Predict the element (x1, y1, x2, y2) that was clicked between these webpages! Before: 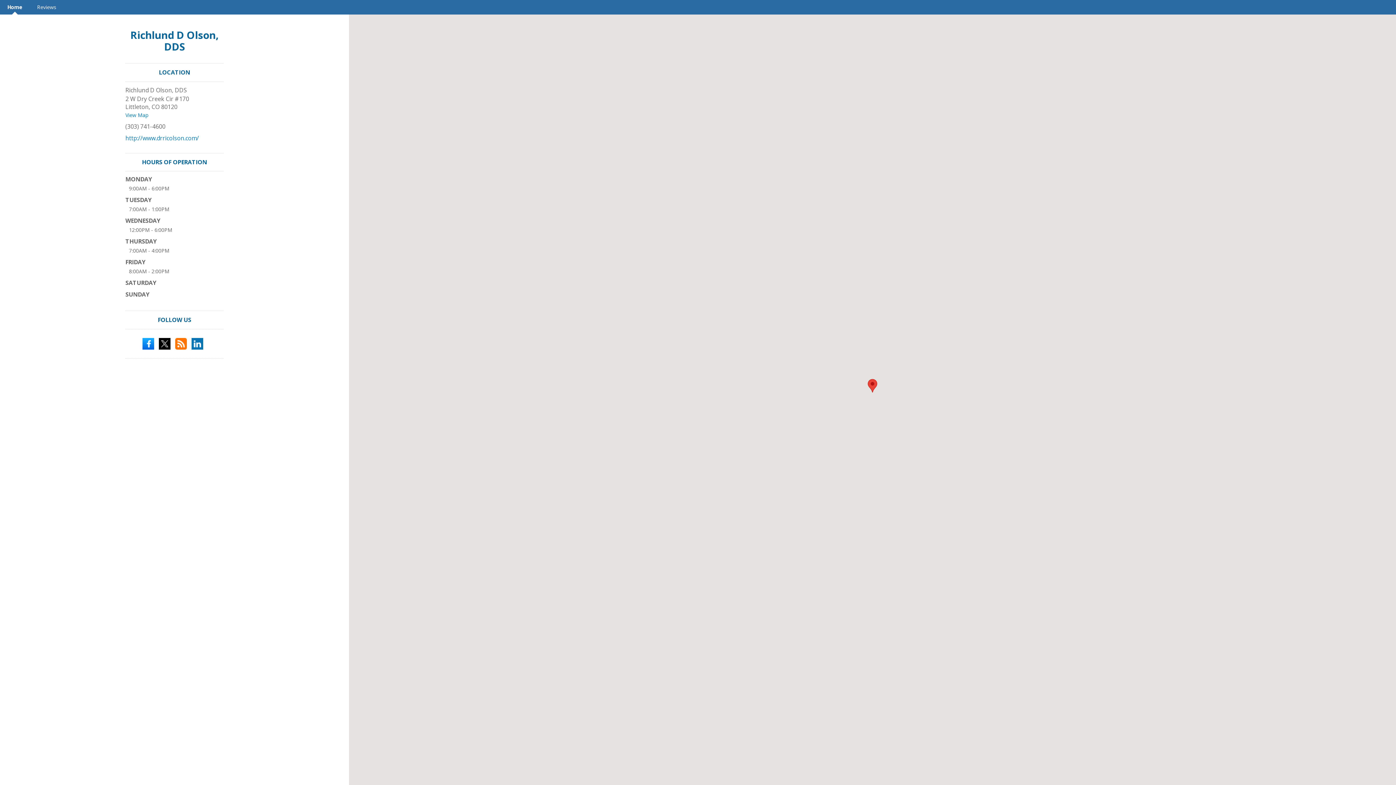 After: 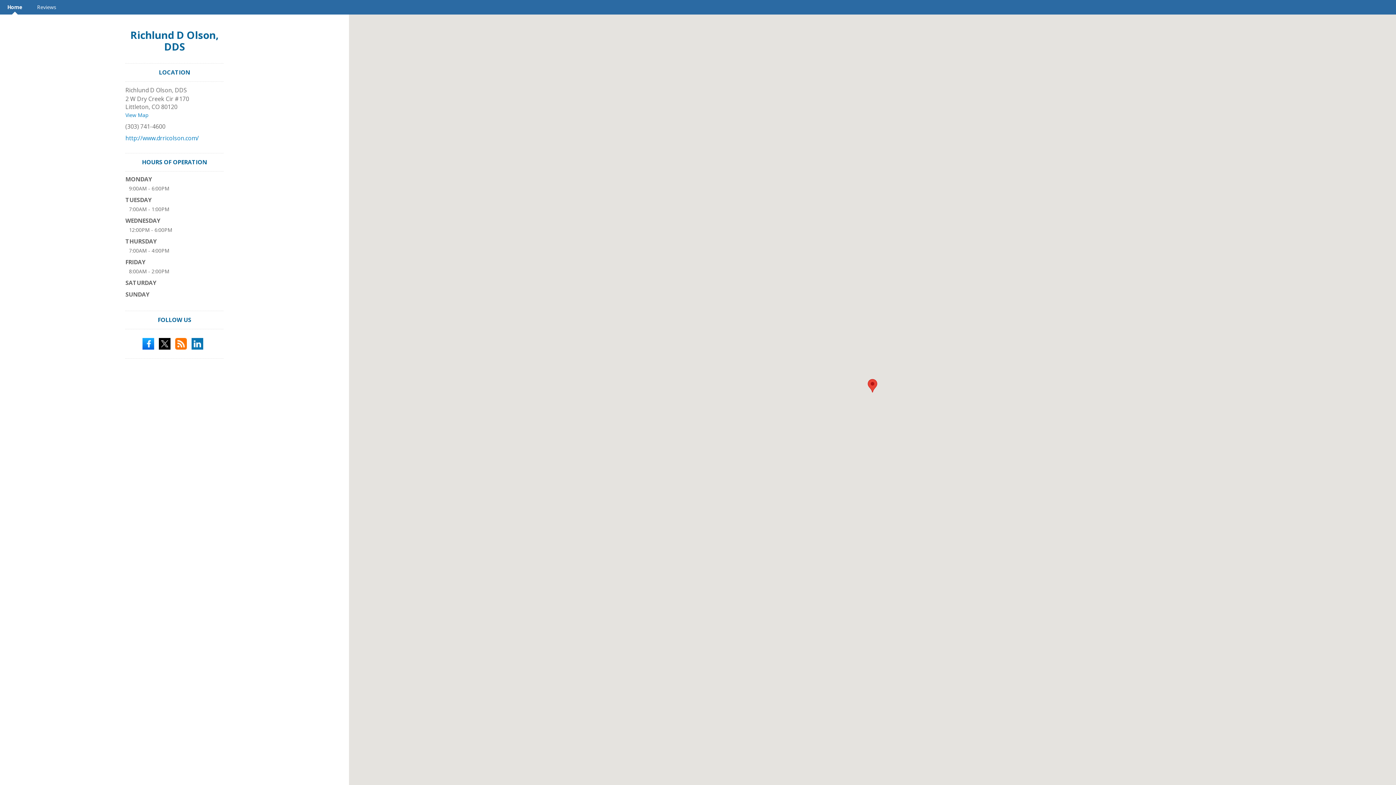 Action: bbox: (158, 339, 170, 347)